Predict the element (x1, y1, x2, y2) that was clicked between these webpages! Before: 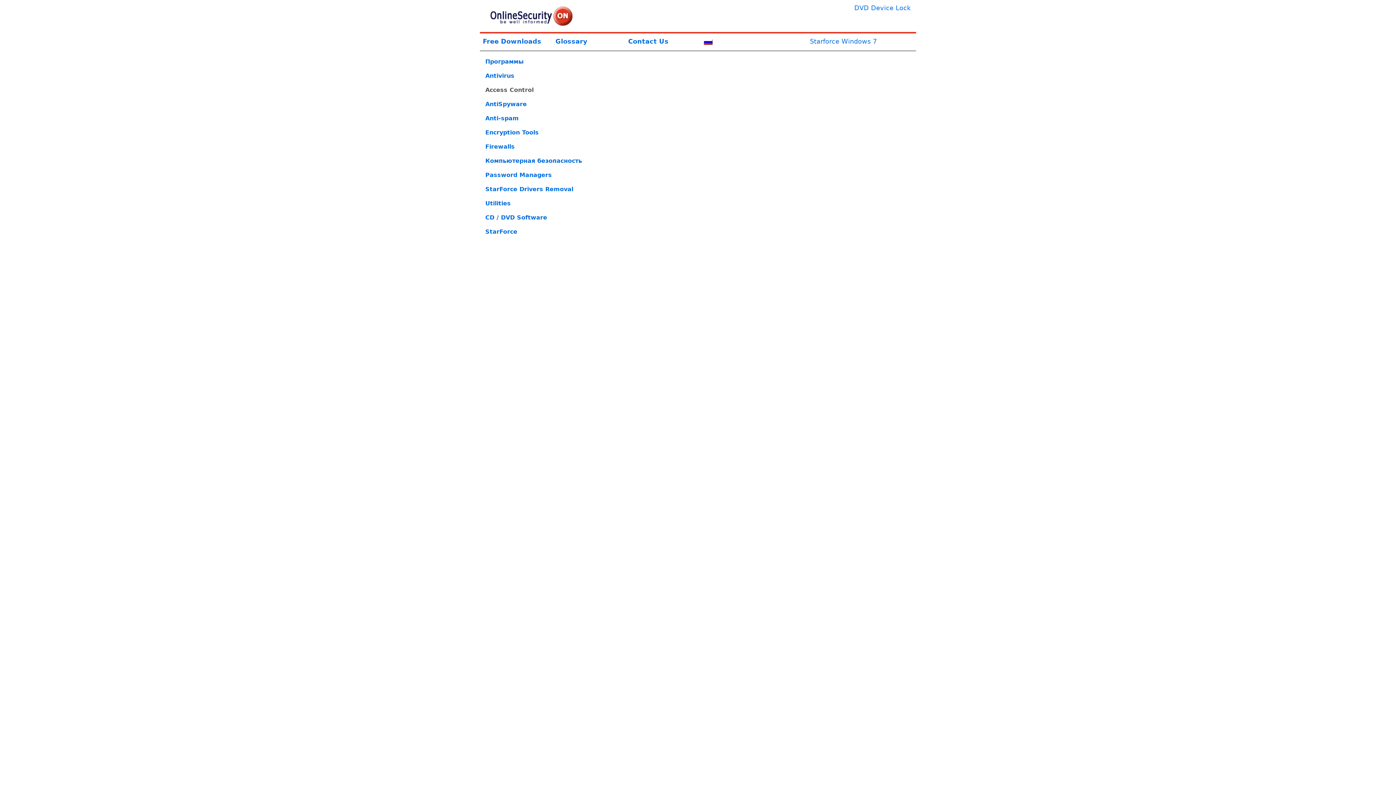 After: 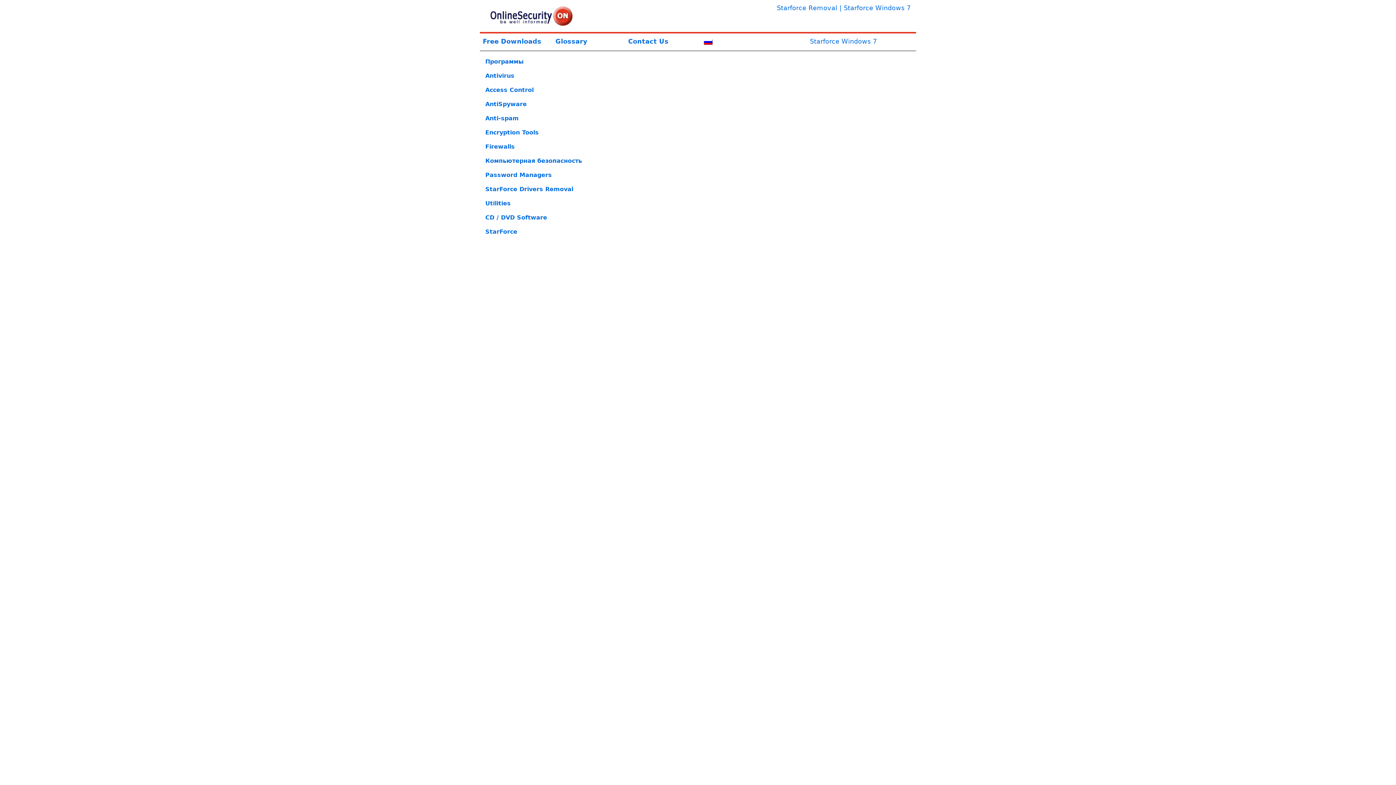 Action: label: Free Downloads bbox: (482, 37, 541, 45)